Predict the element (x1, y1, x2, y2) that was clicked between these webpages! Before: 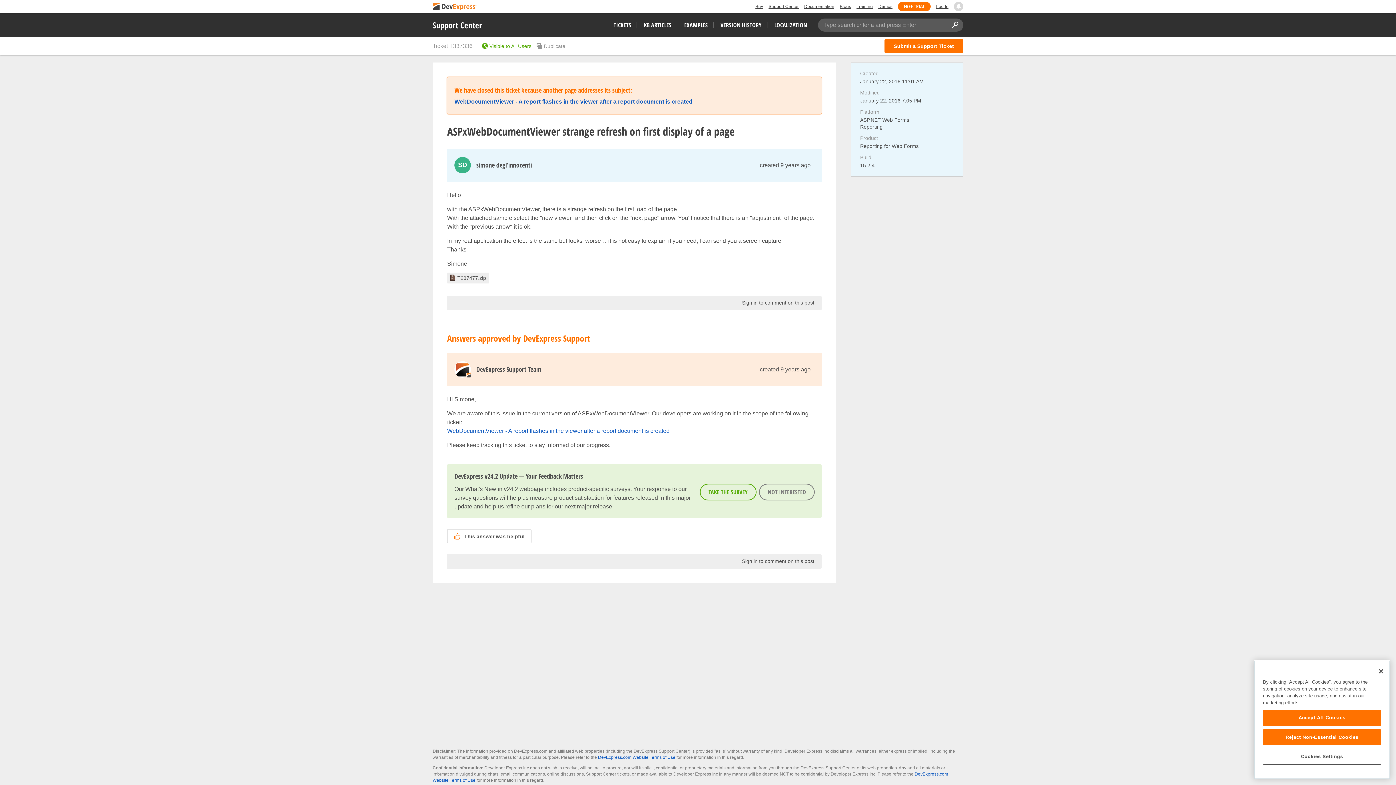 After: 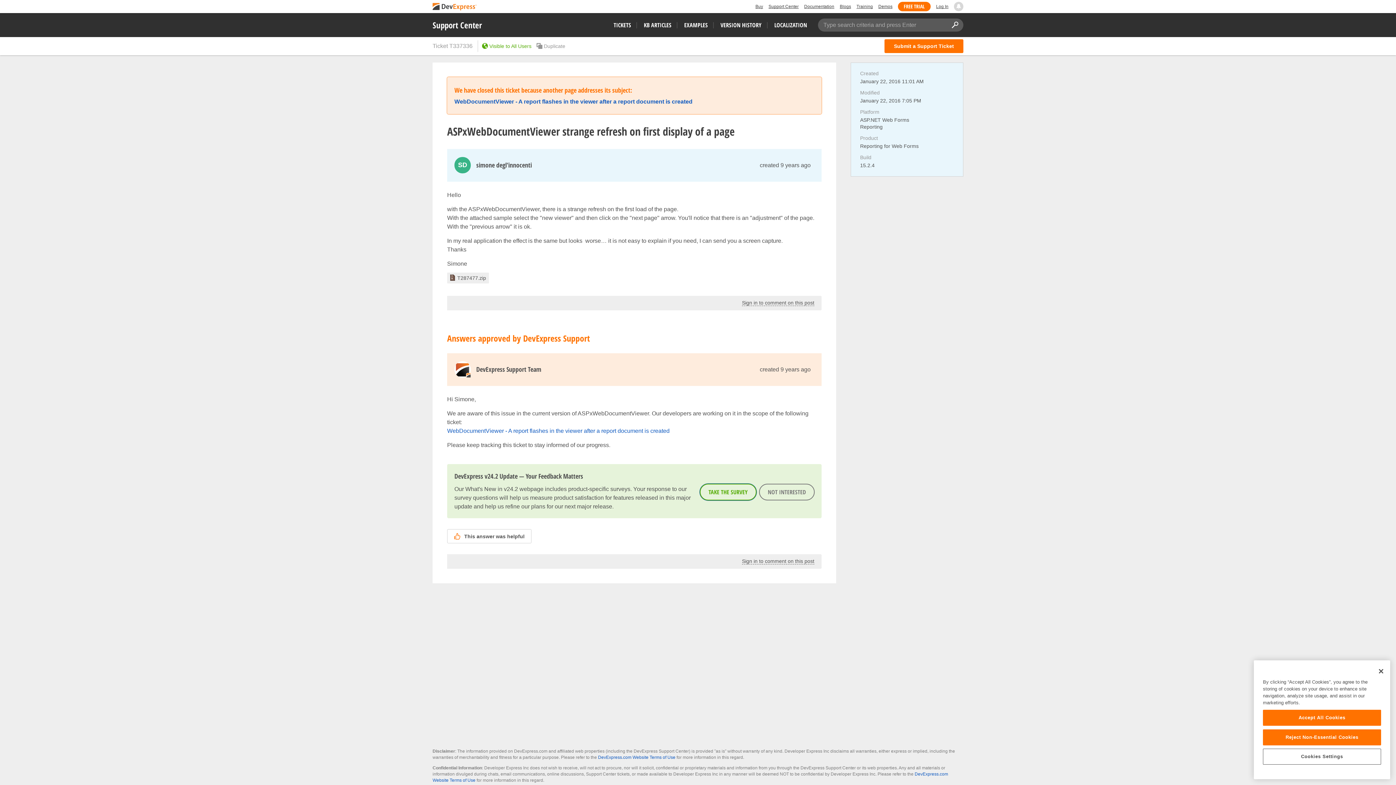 Action: label: TAKE THE SURVEY bbox: (700, 484, 756, 500)